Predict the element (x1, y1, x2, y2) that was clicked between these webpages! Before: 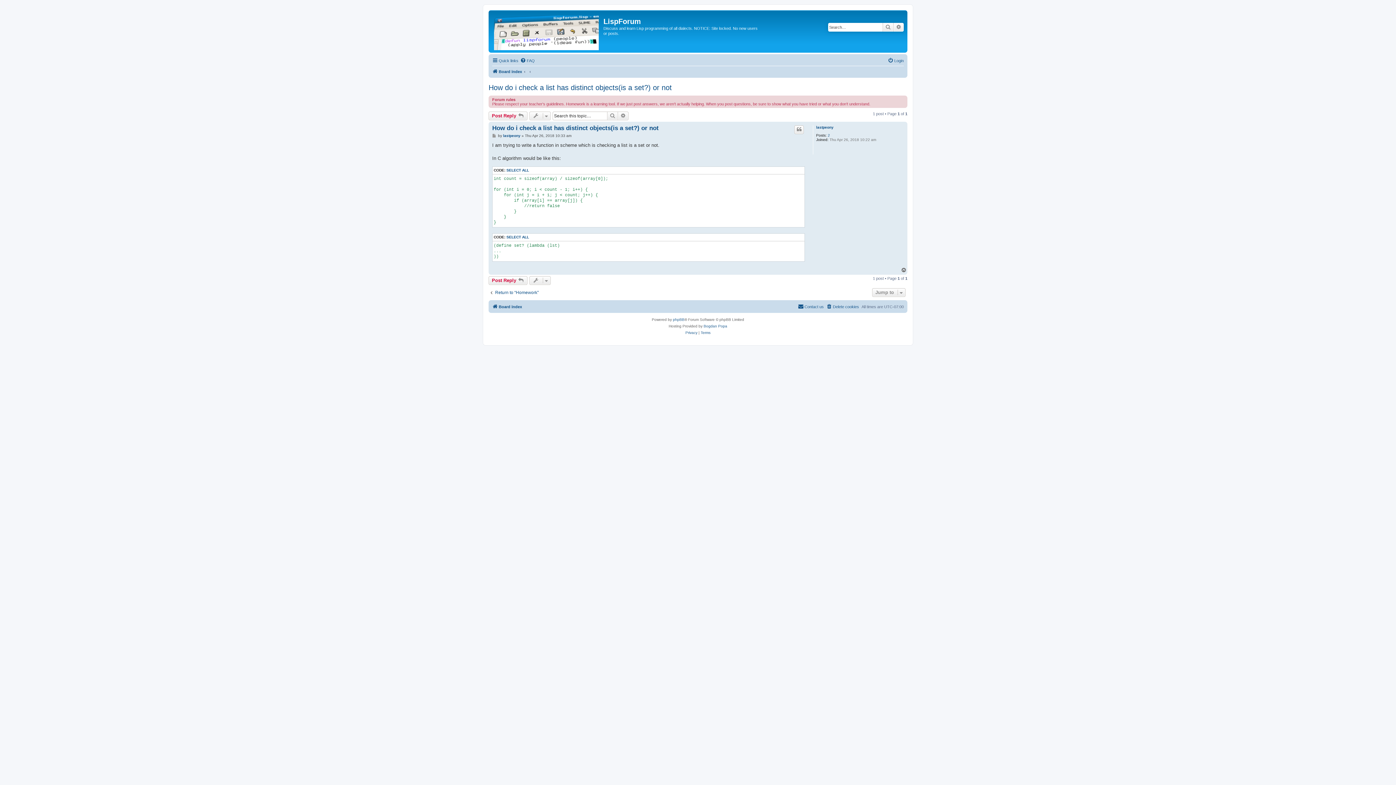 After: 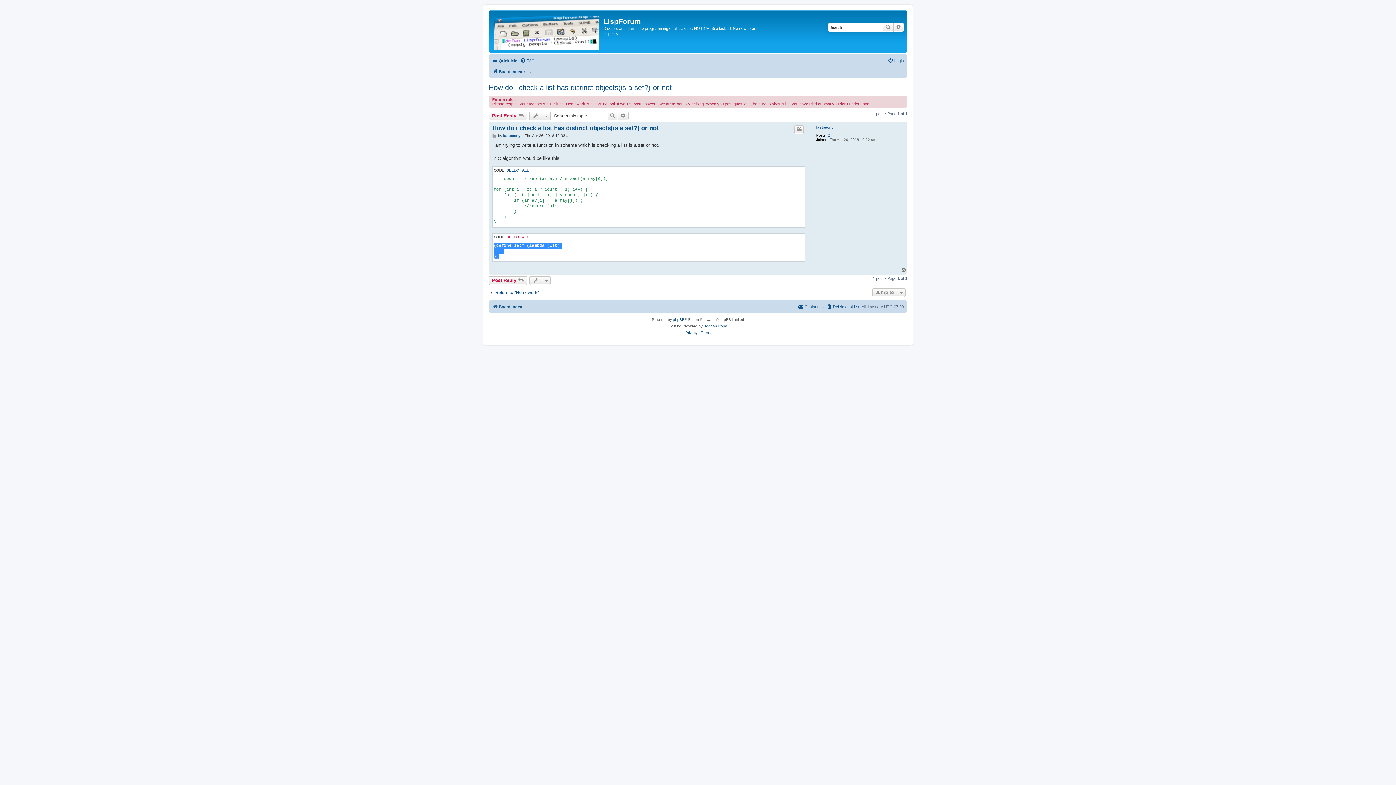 Action: bbox: (506, 234, 529, 239) label: SELECT ALL